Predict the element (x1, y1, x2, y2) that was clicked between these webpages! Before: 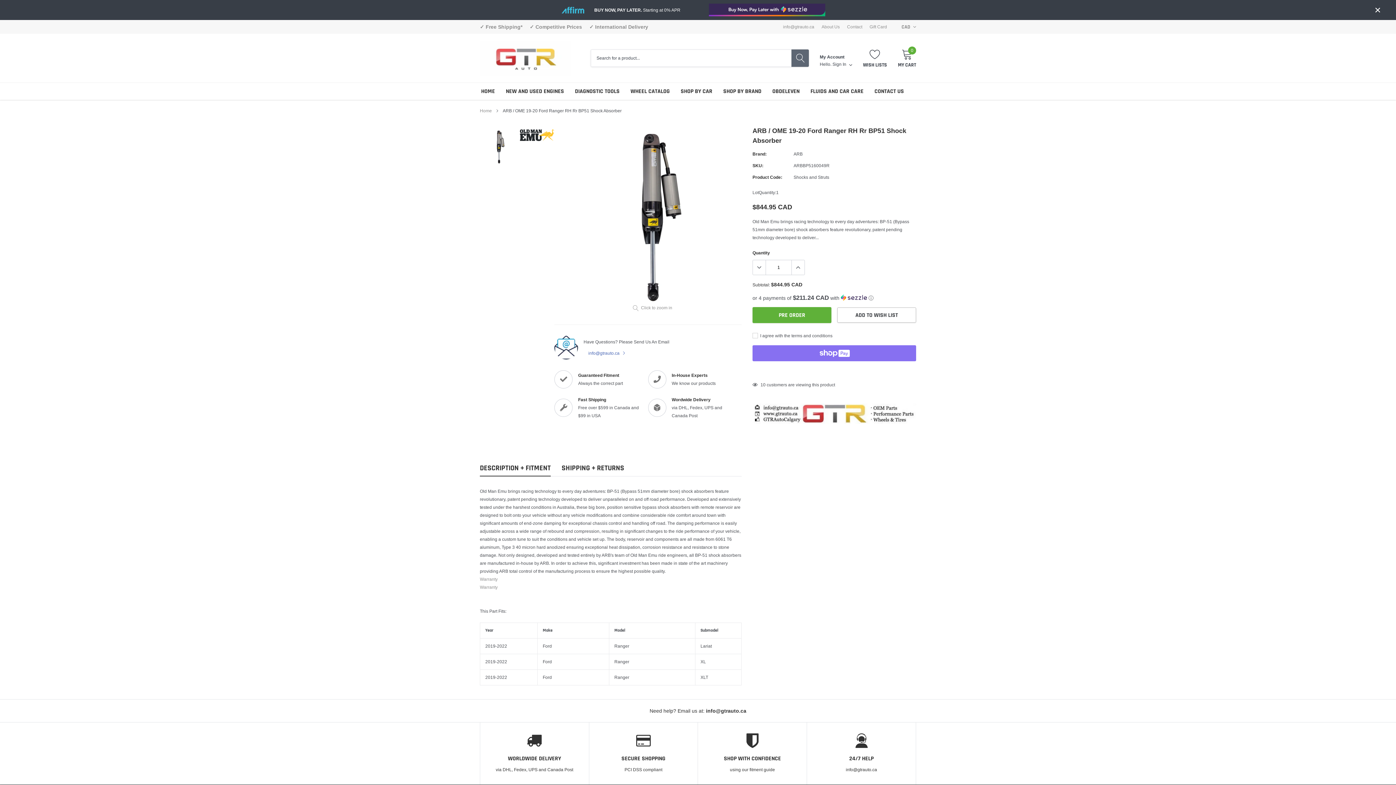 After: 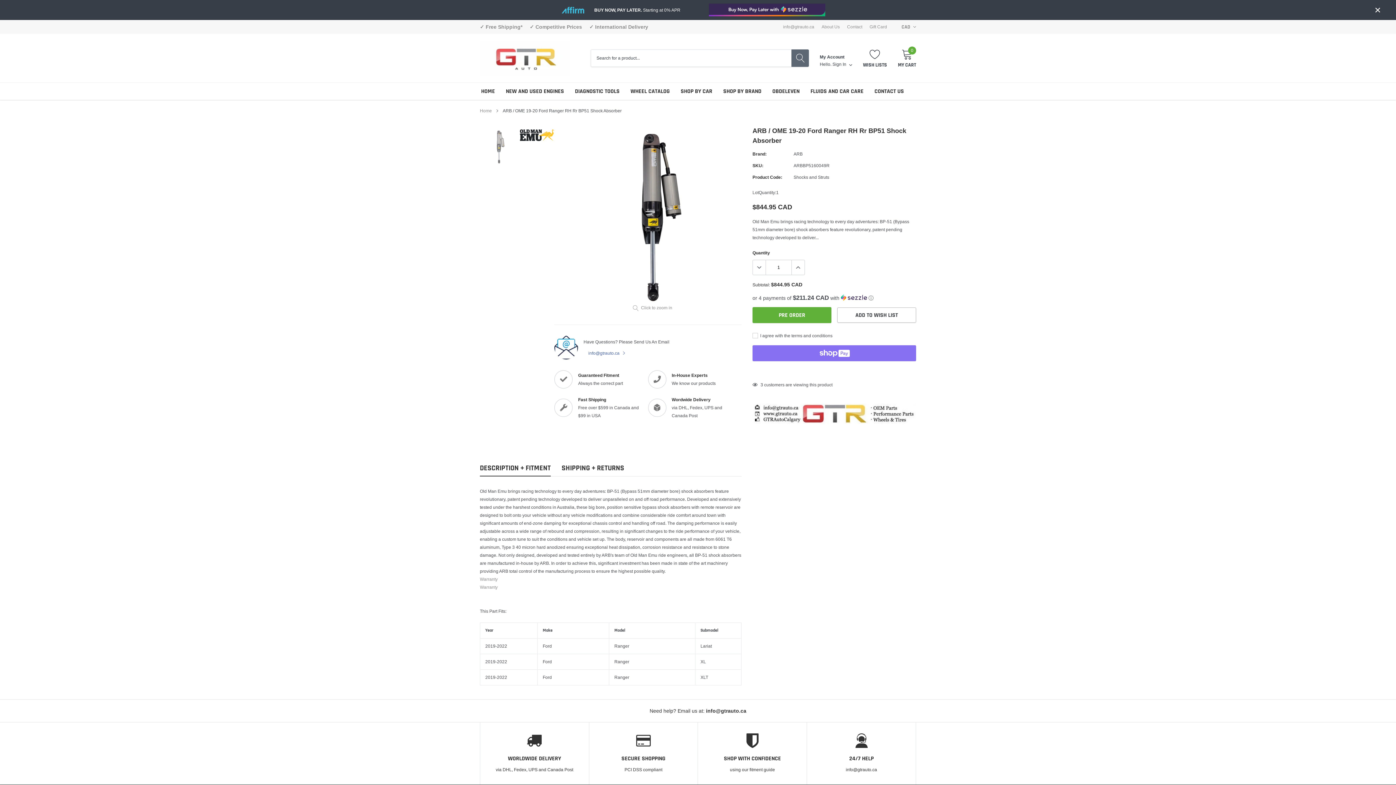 Action: label: link bbox: (481, 129, 516, 164)